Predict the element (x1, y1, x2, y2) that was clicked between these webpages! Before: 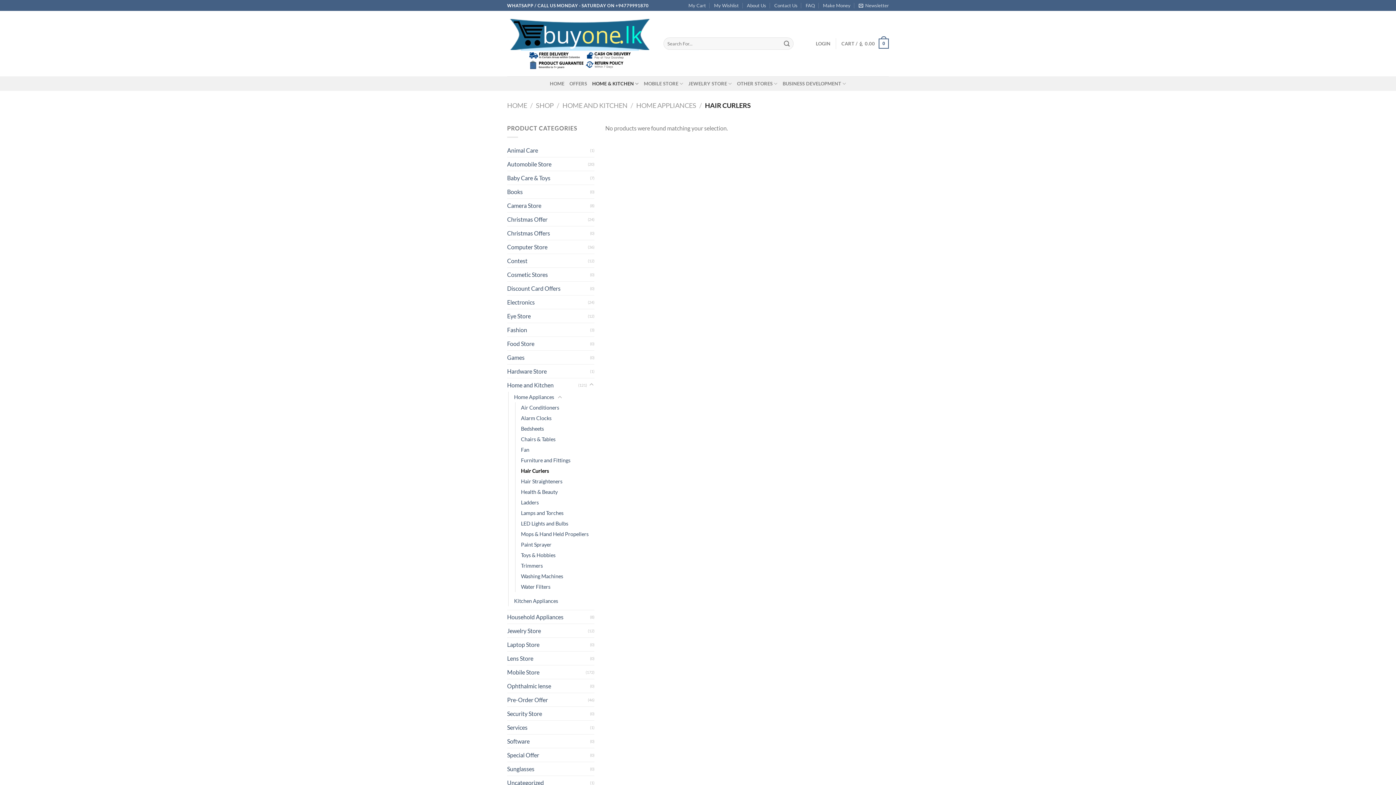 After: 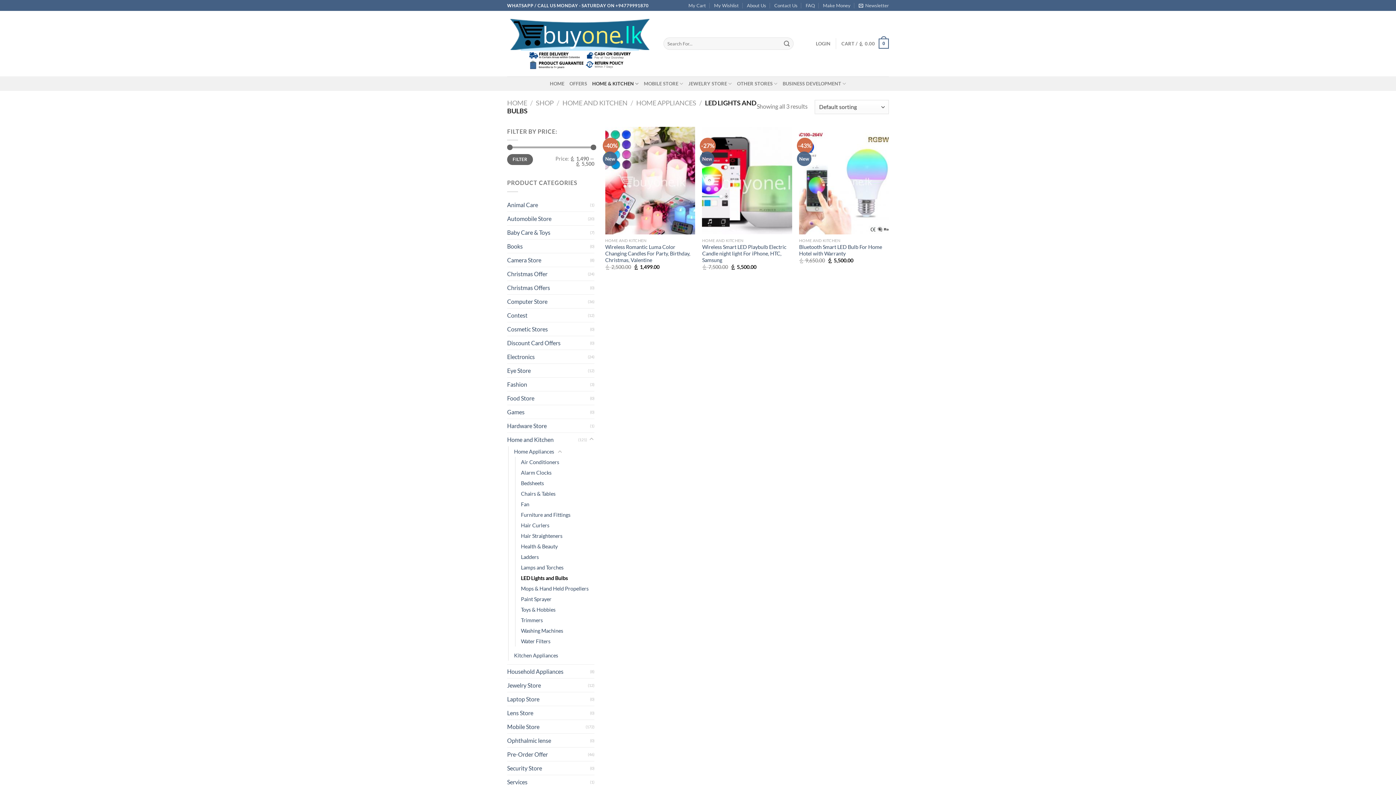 Action: bbox: (521, 518, 568, 528) label: LED Lights and Bulbs